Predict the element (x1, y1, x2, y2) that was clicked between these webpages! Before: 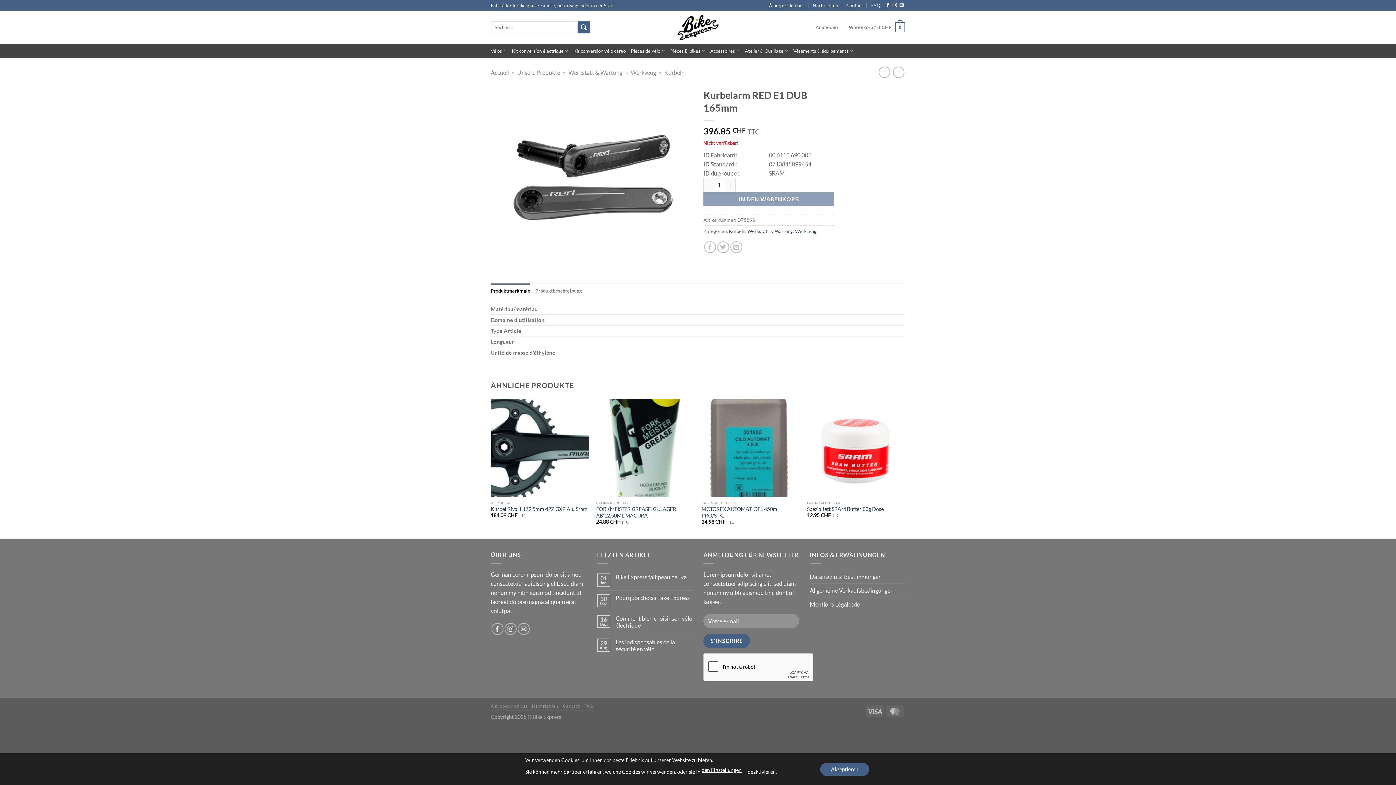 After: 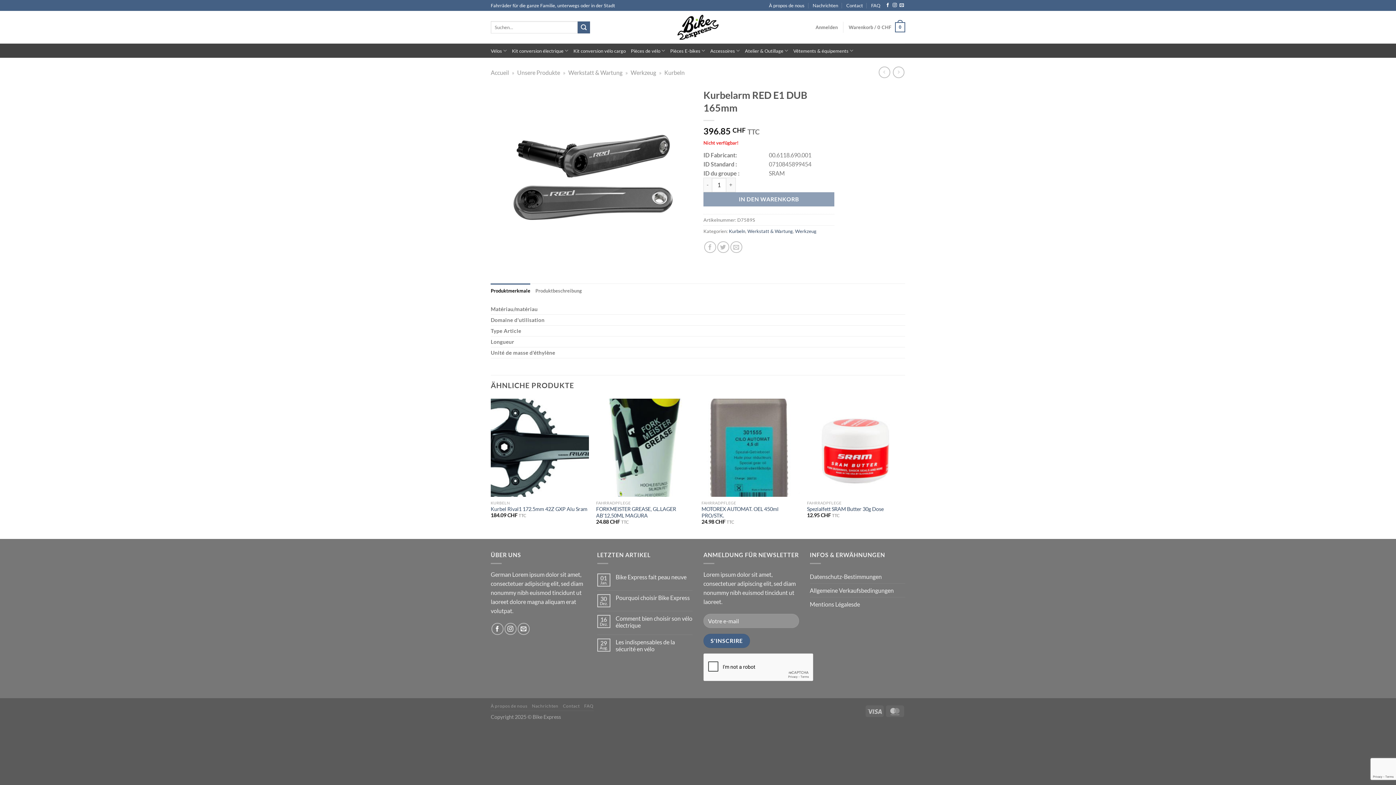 Action: bbox: (820, 763, 869, 776) label: Akzeptieren